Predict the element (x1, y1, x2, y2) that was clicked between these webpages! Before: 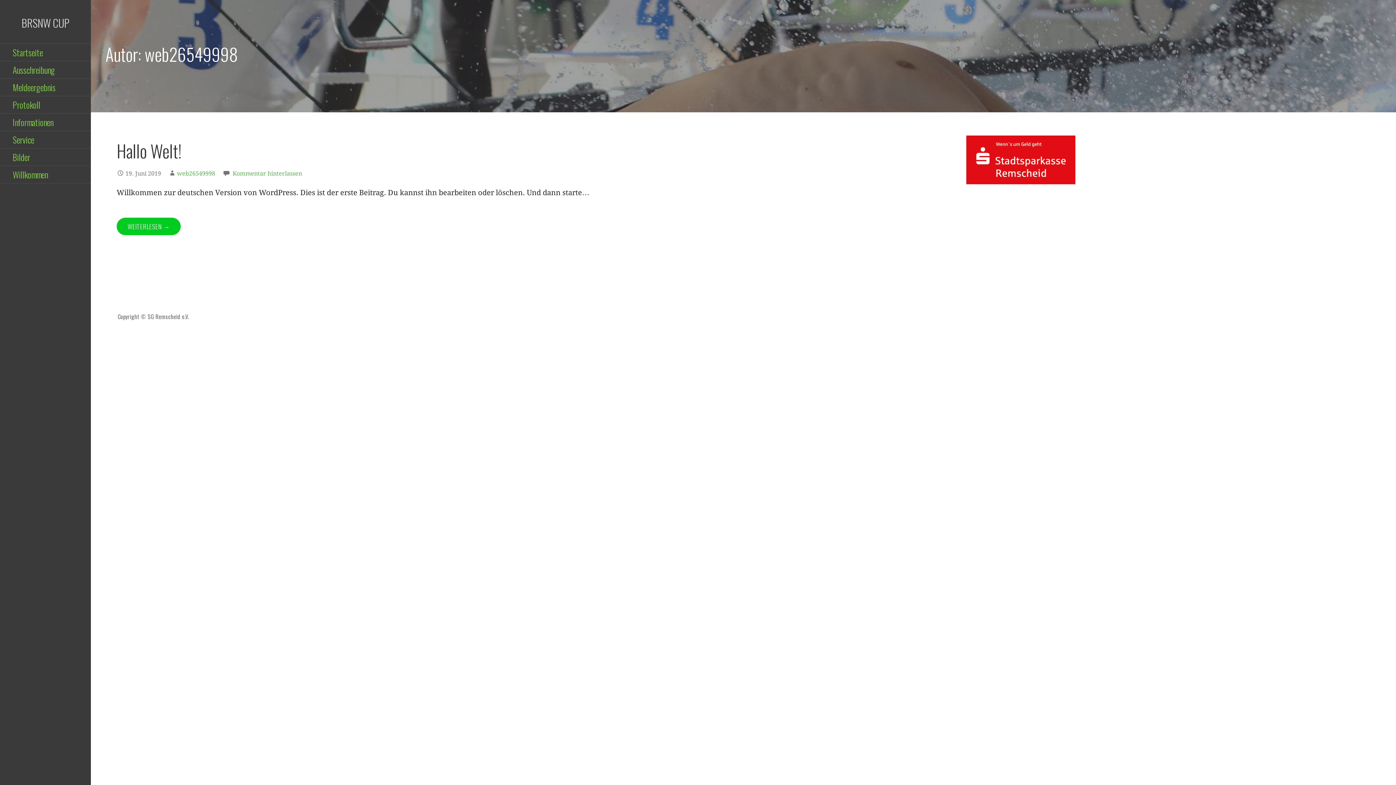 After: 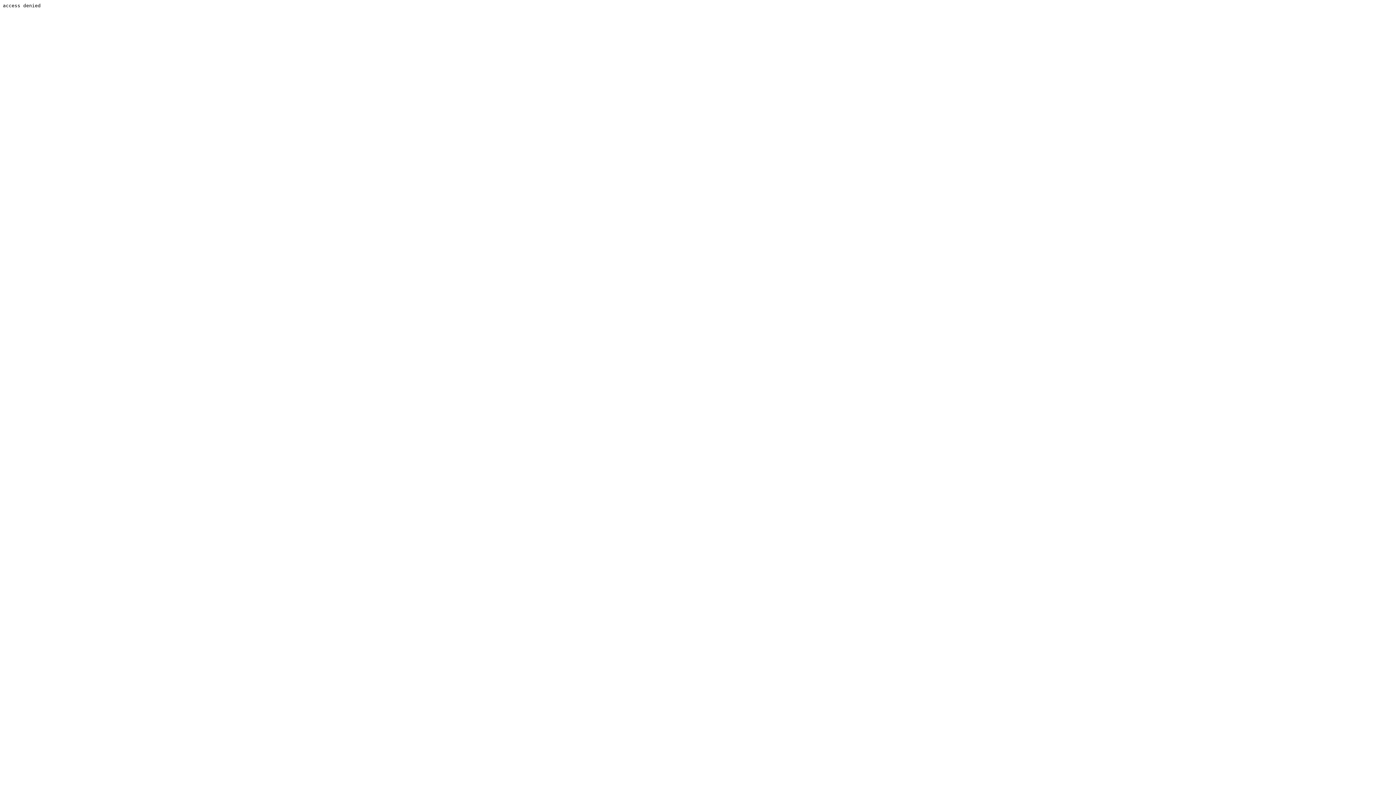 Action: bbox: (966, 135, 1379, 184)